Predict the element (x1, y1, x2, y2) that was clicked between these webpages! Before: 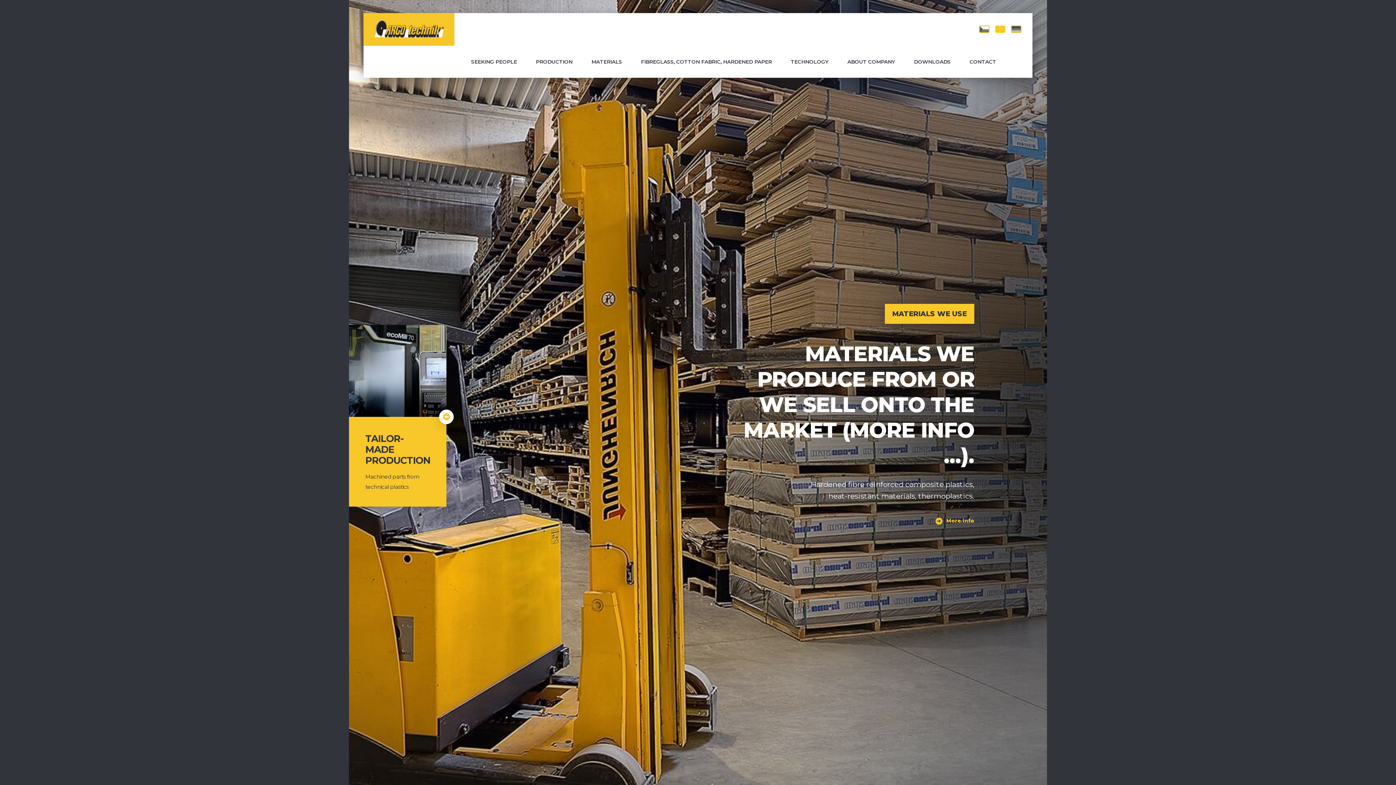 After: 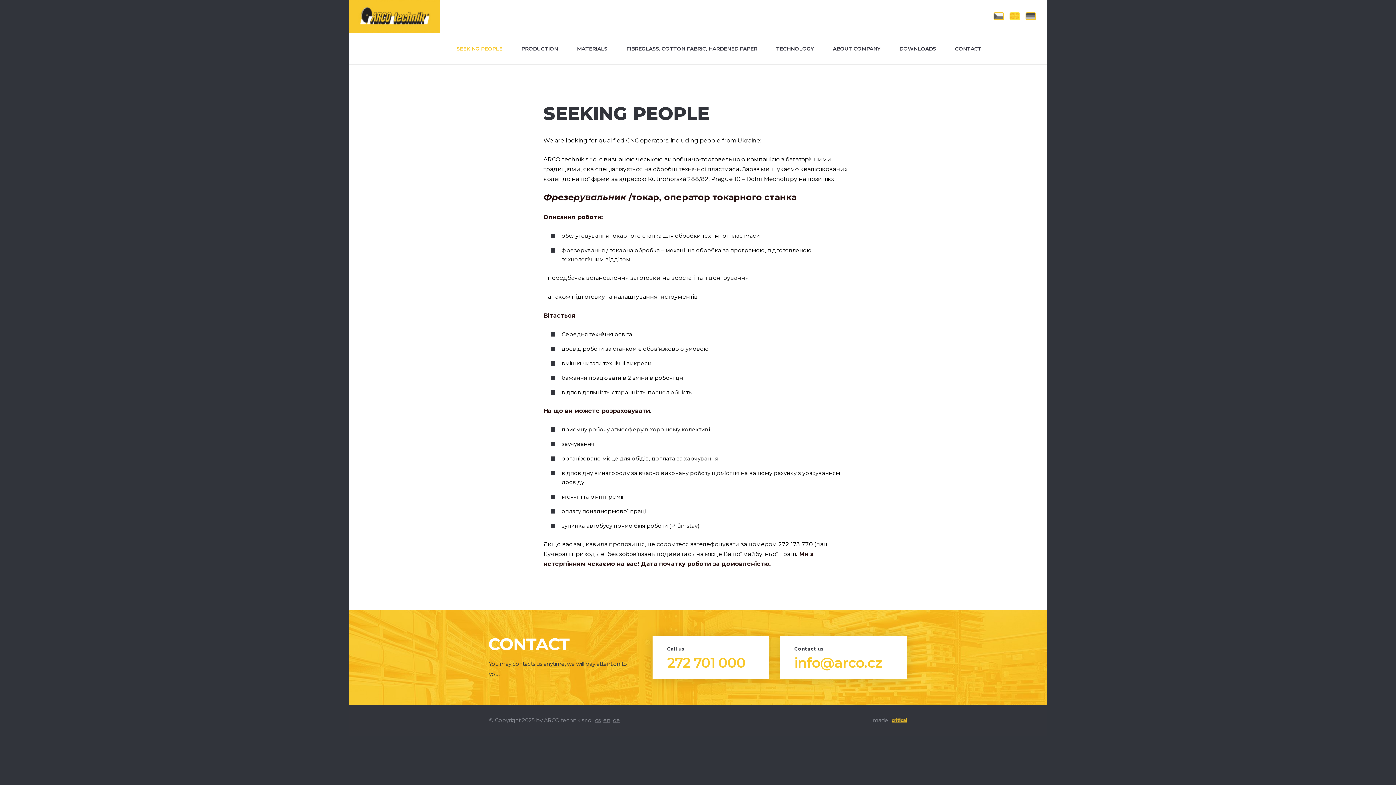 Action: bbox: (461, 45, 526, 77) label: SEEKING PEOPLE